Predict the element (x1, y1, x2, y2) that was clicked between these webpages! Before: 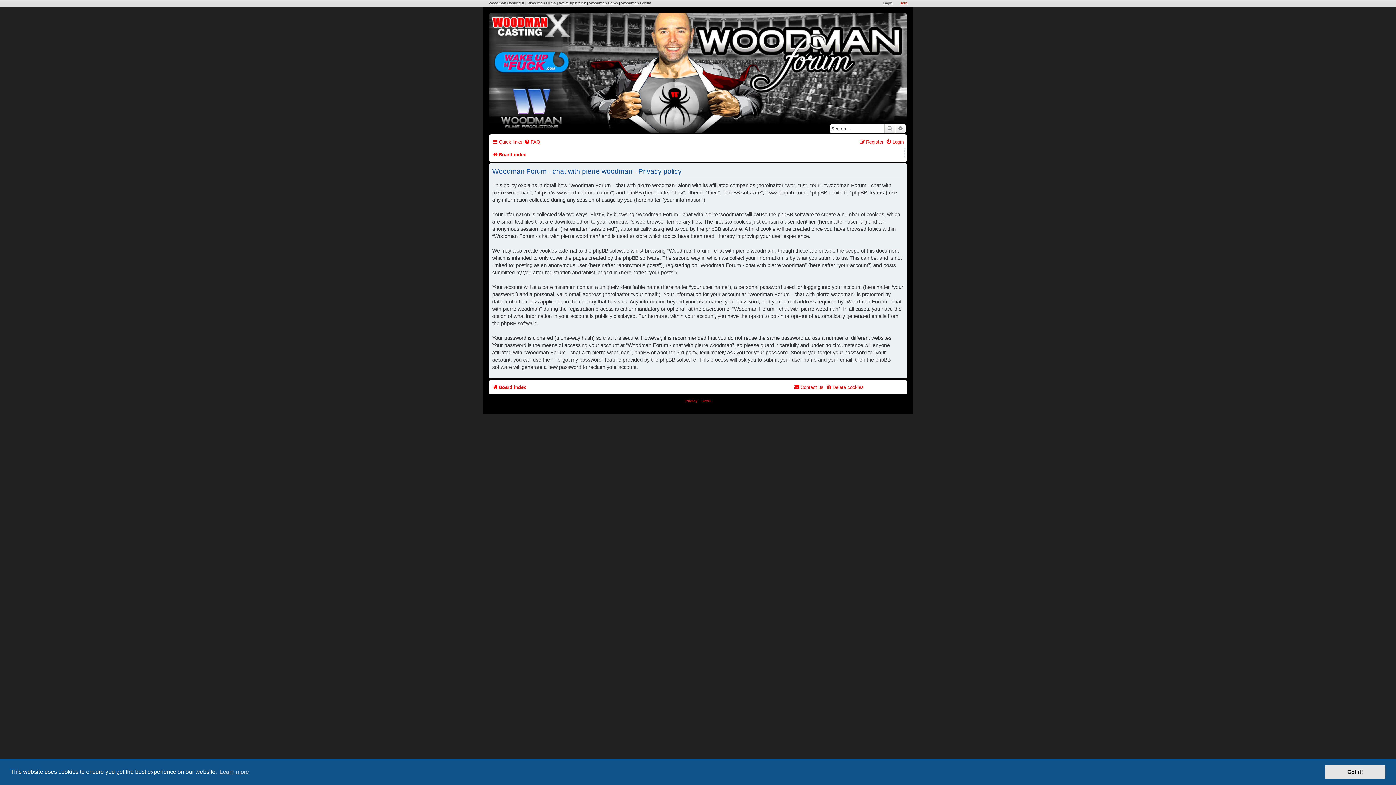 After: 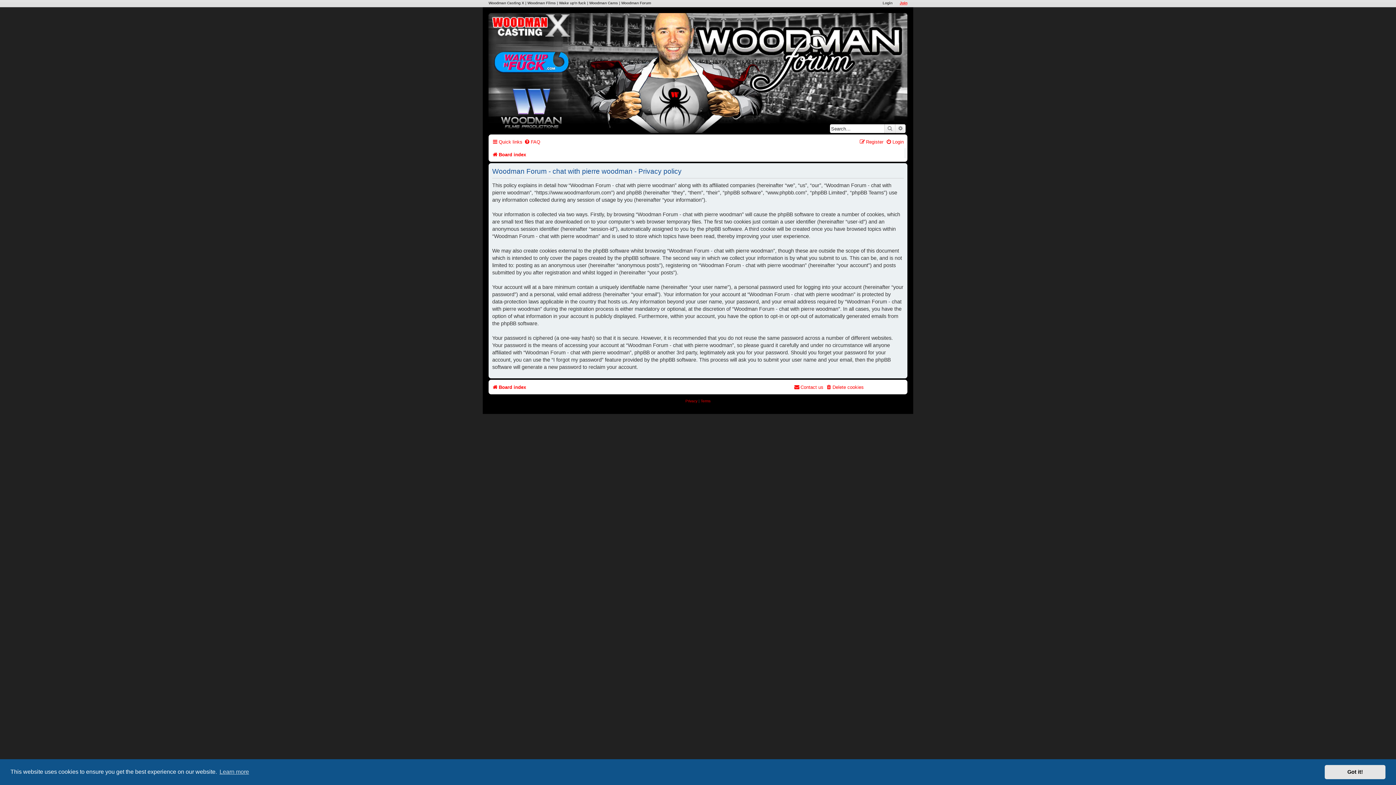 Action: label: Join bbox: (900, 0, 907, 6)